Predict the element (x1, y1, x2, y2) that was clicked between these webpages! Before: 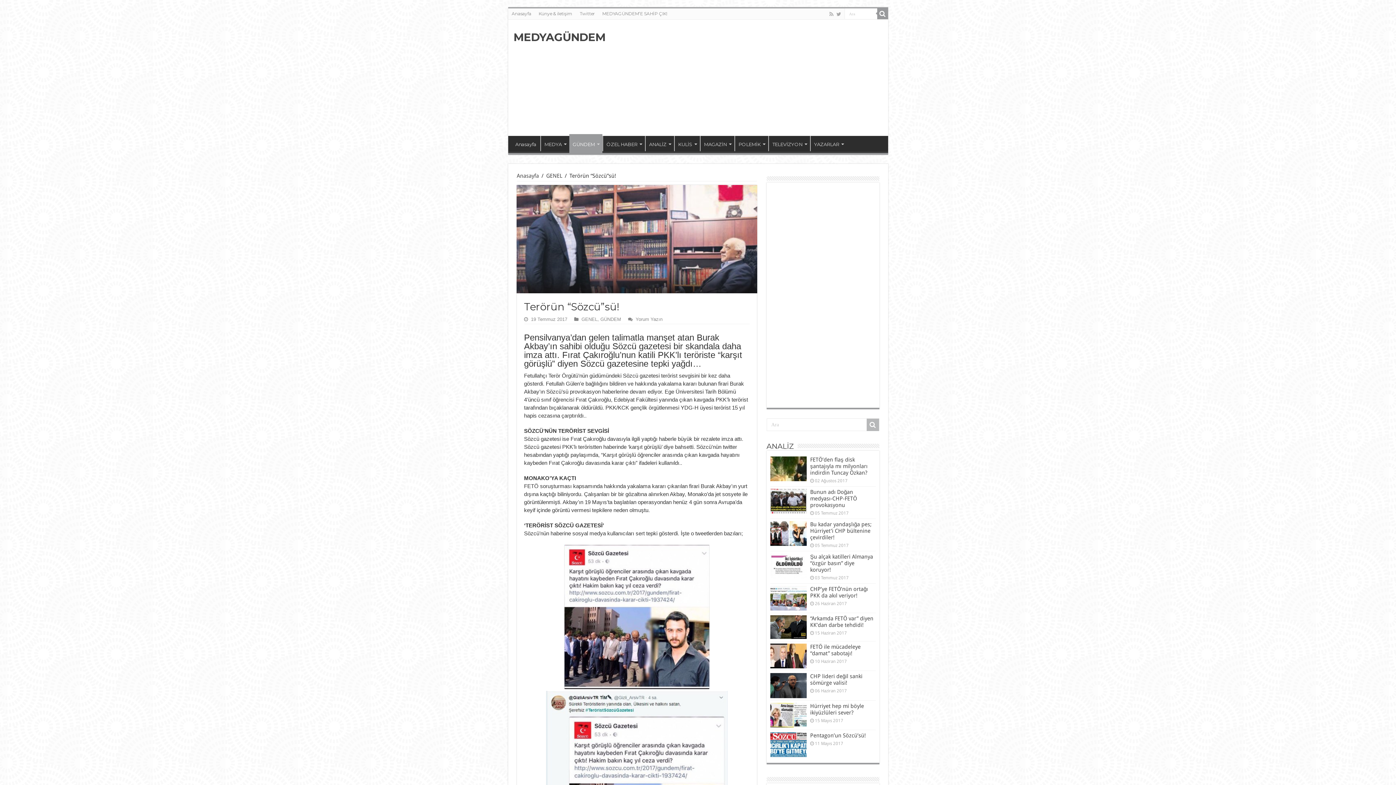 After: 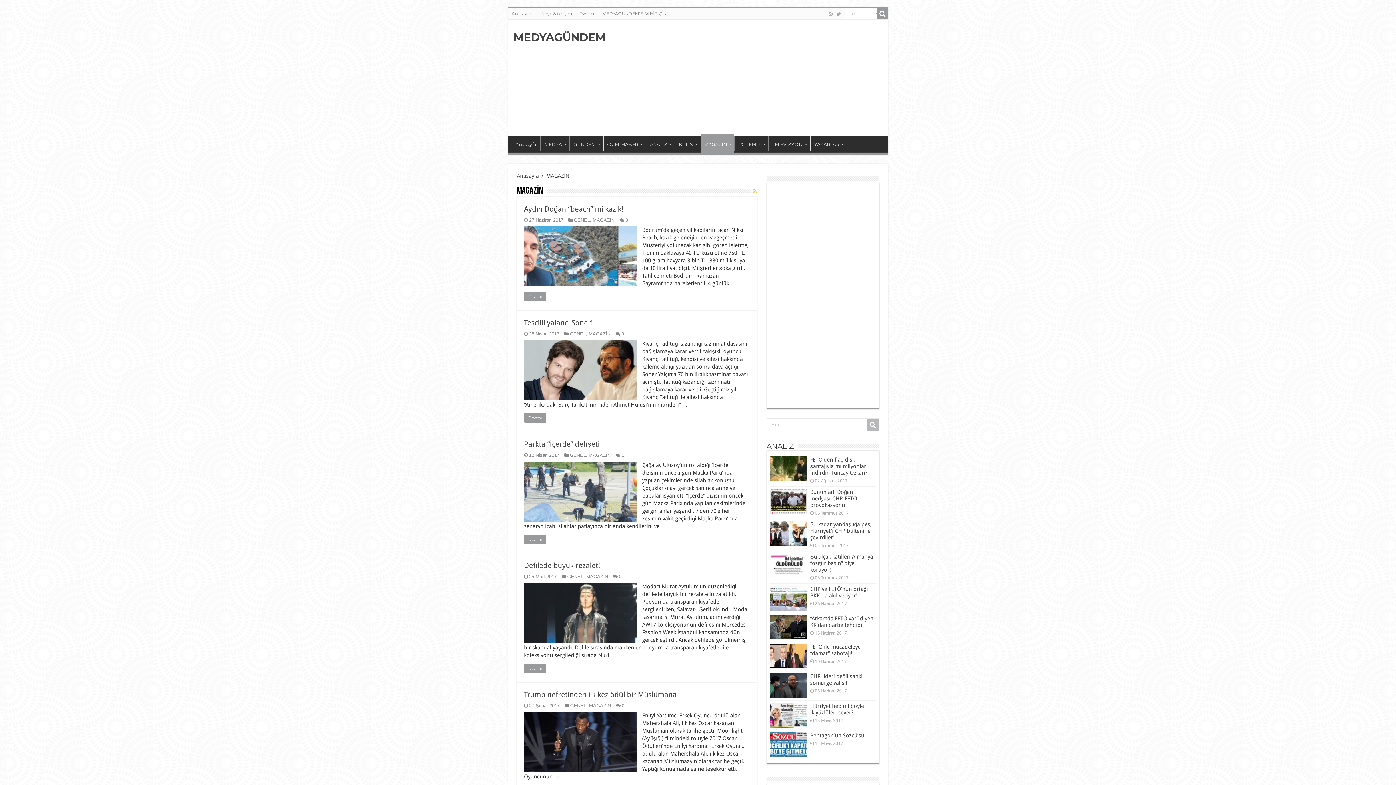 Action: bbox: (700, 136, 734, 151) label: MAGAZİN